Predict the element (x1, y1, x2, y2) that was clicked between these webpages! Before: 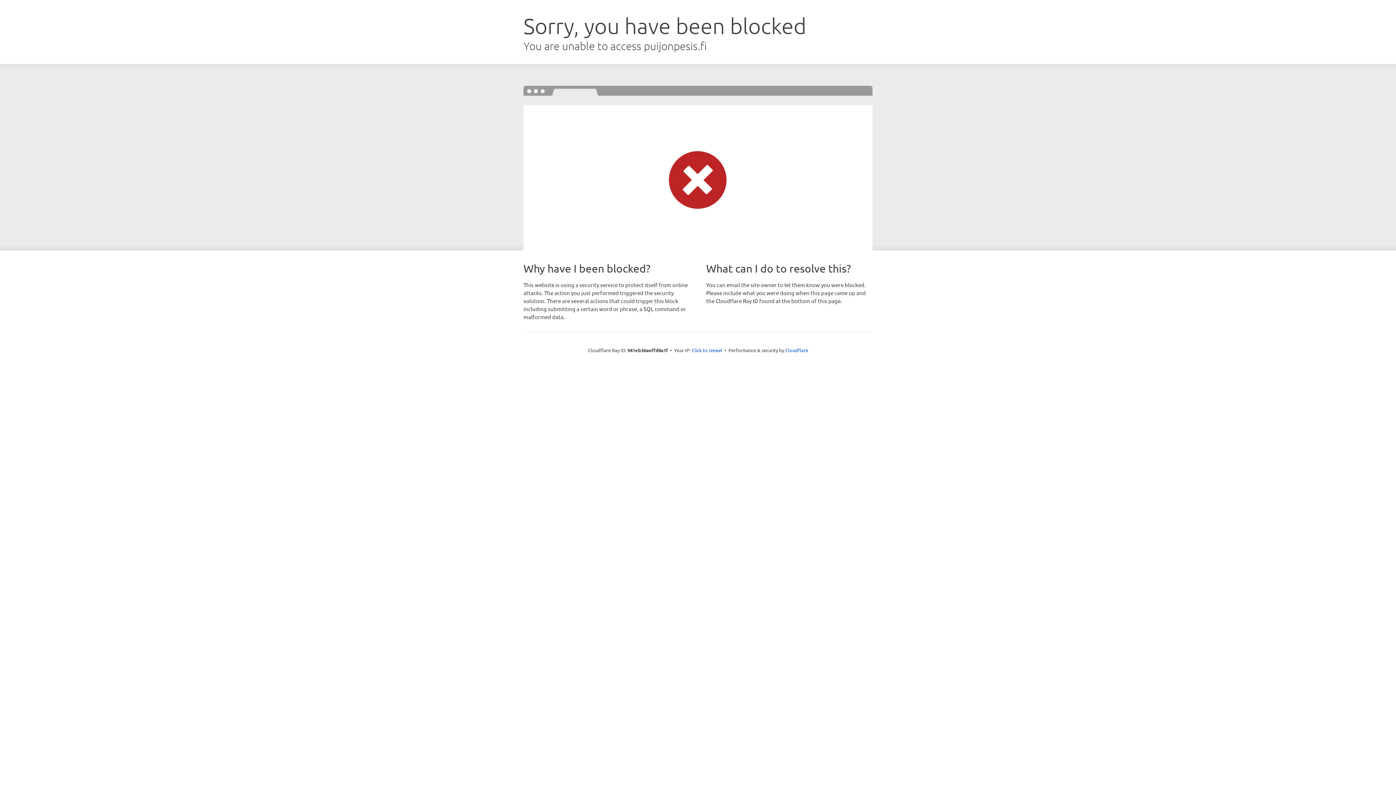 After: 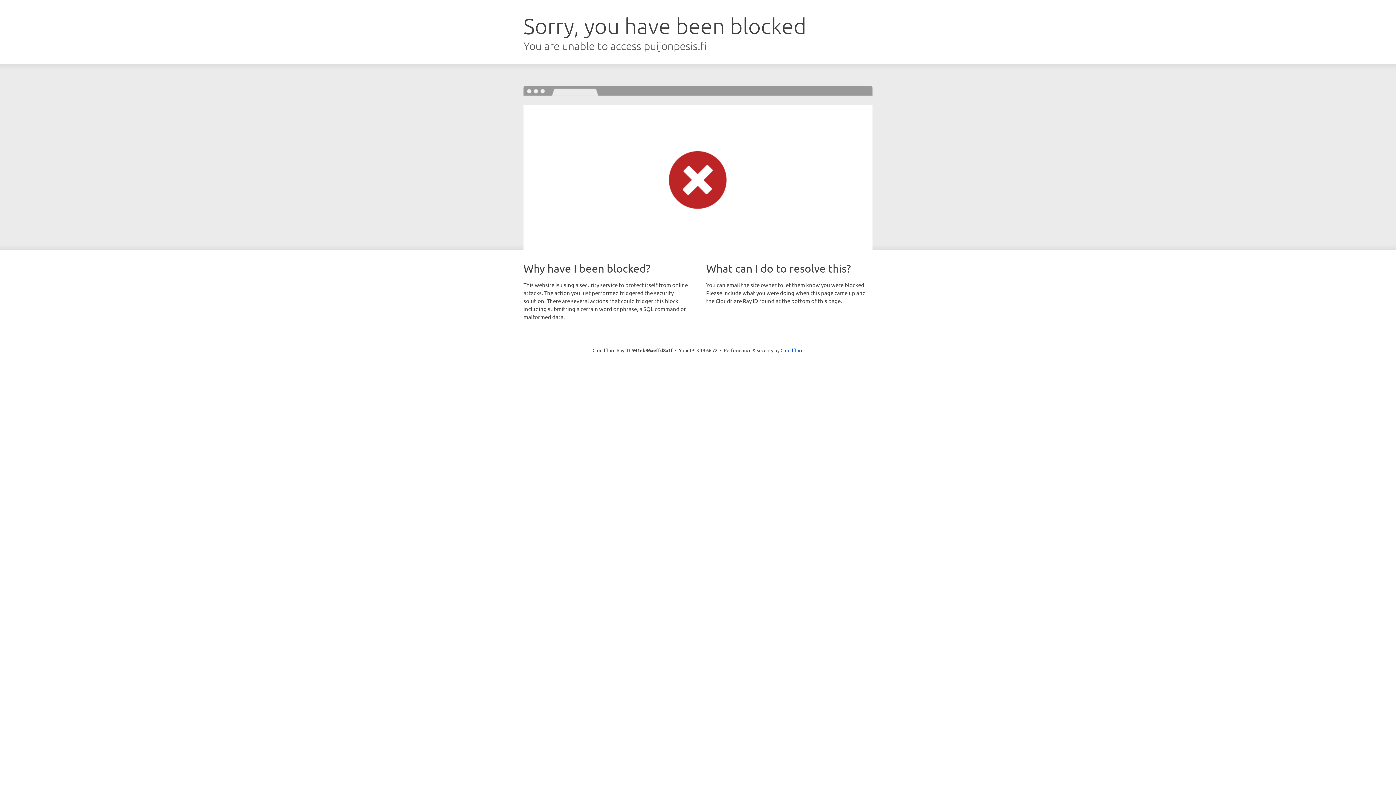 Action: label: Click to reveal bbox: (691, 346, 722, 353)